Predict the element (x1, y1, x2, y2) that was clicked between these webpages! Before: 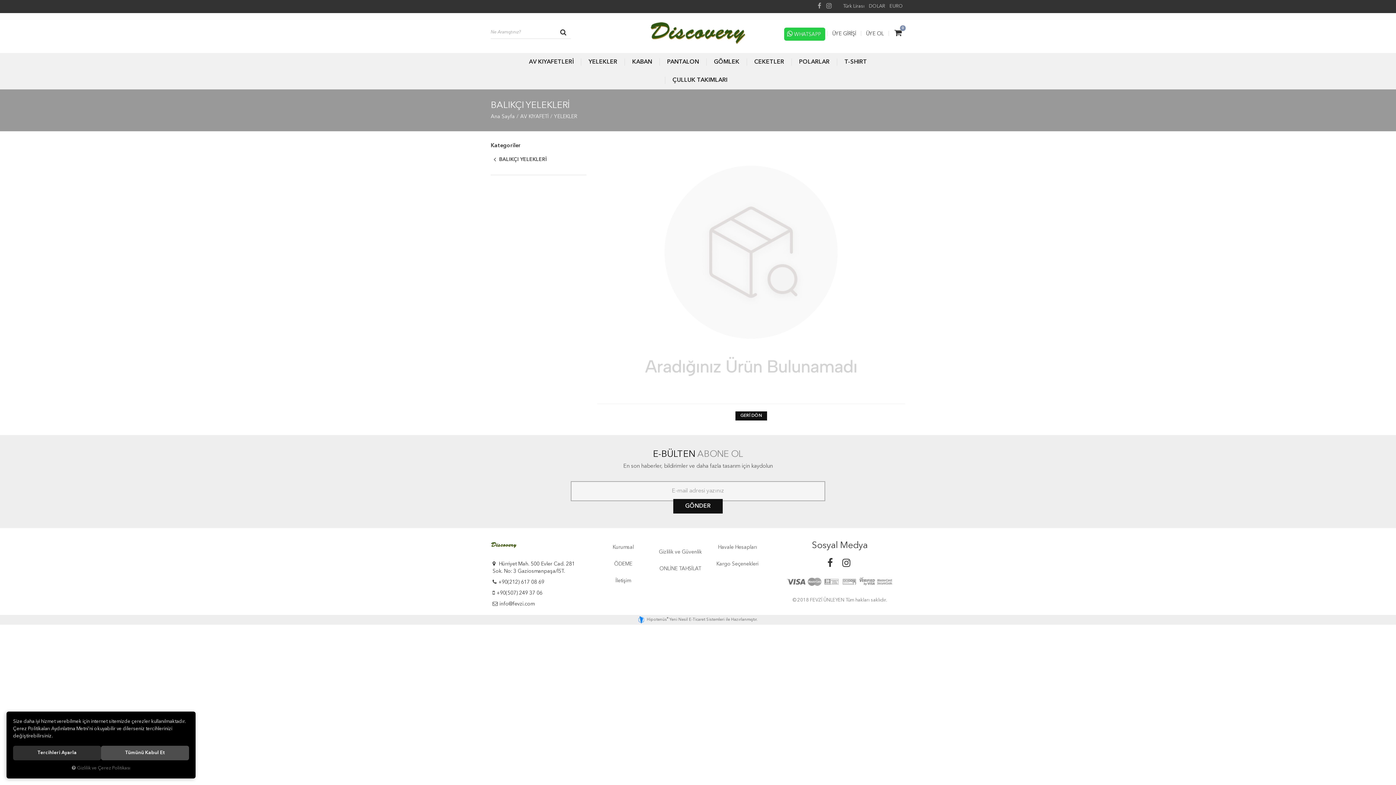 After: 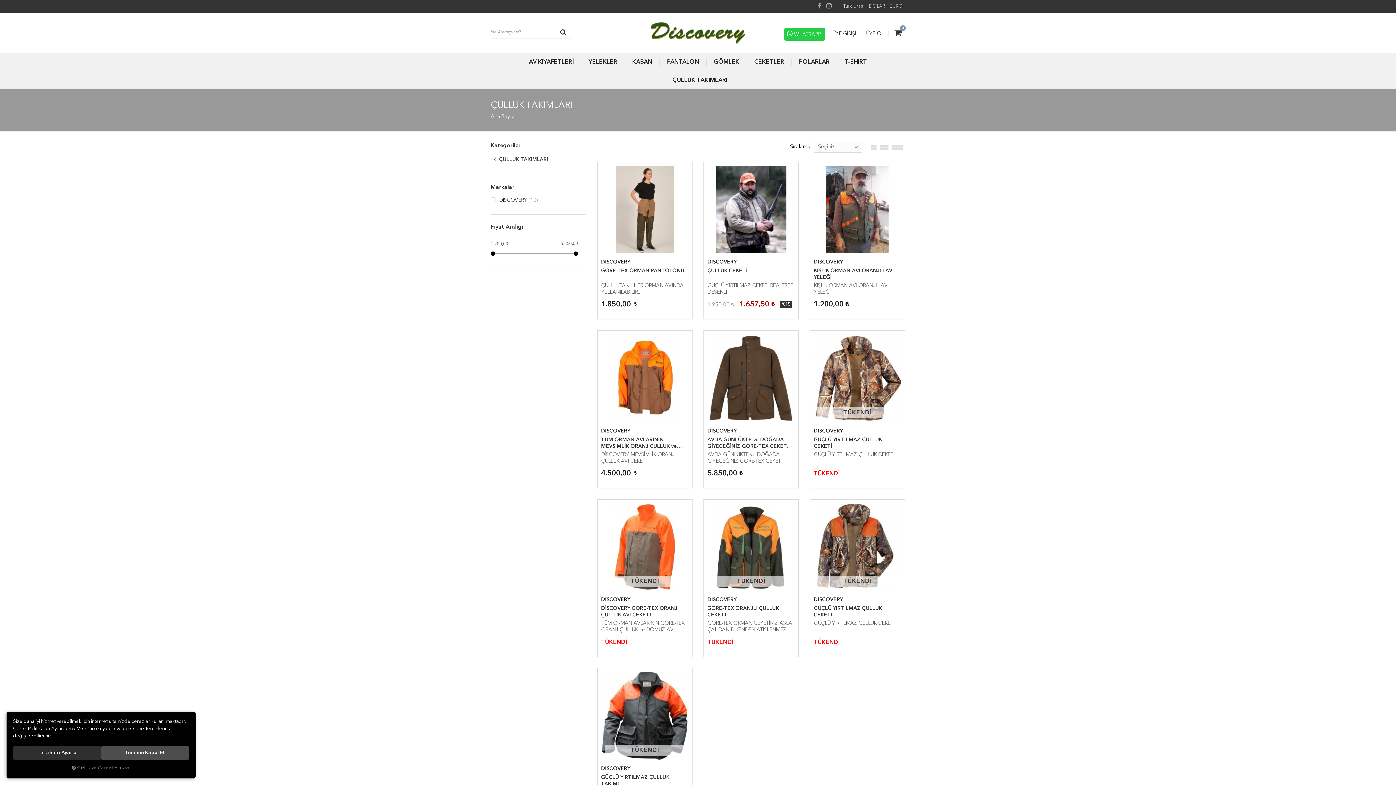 Action: label: ÇULLUK TAKIMLARI bbox: (667, 71, 733, 89)